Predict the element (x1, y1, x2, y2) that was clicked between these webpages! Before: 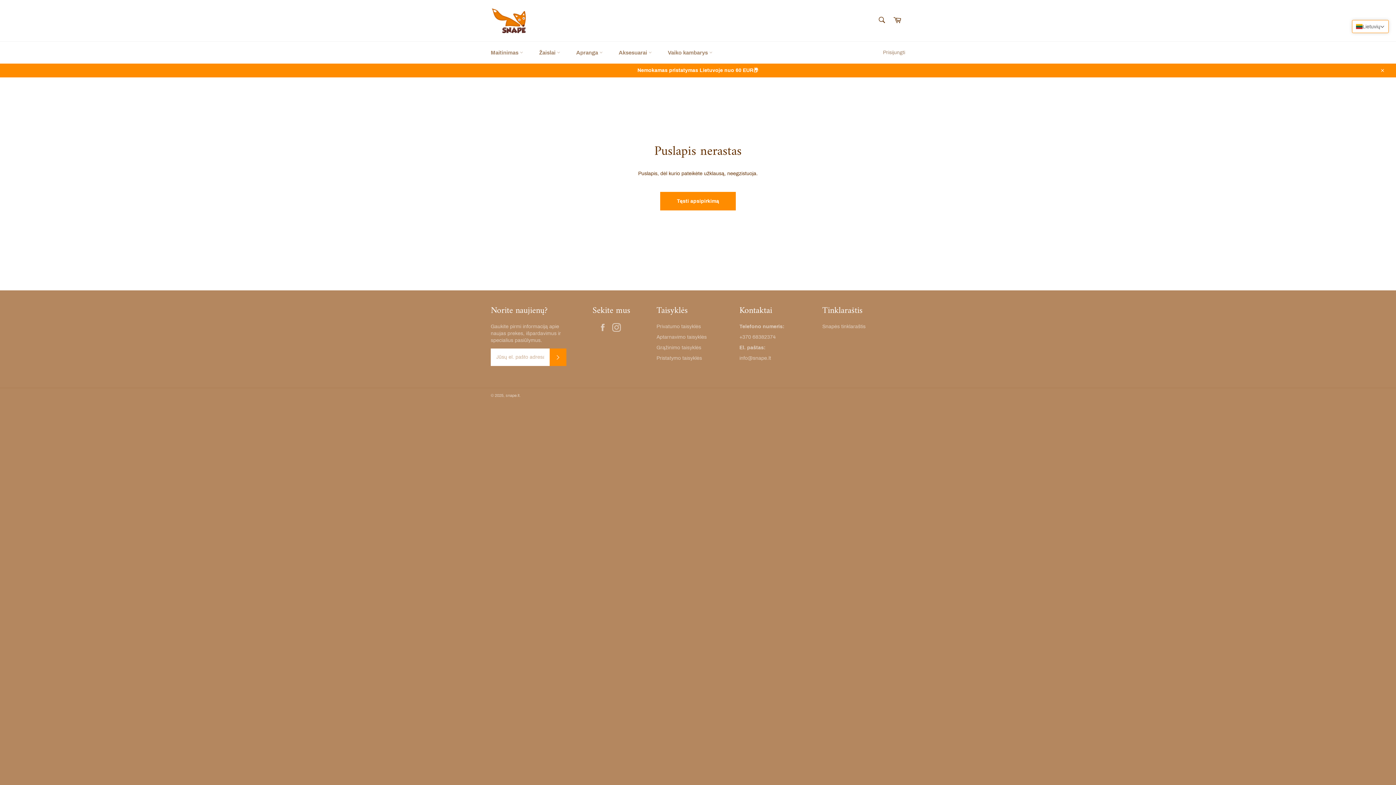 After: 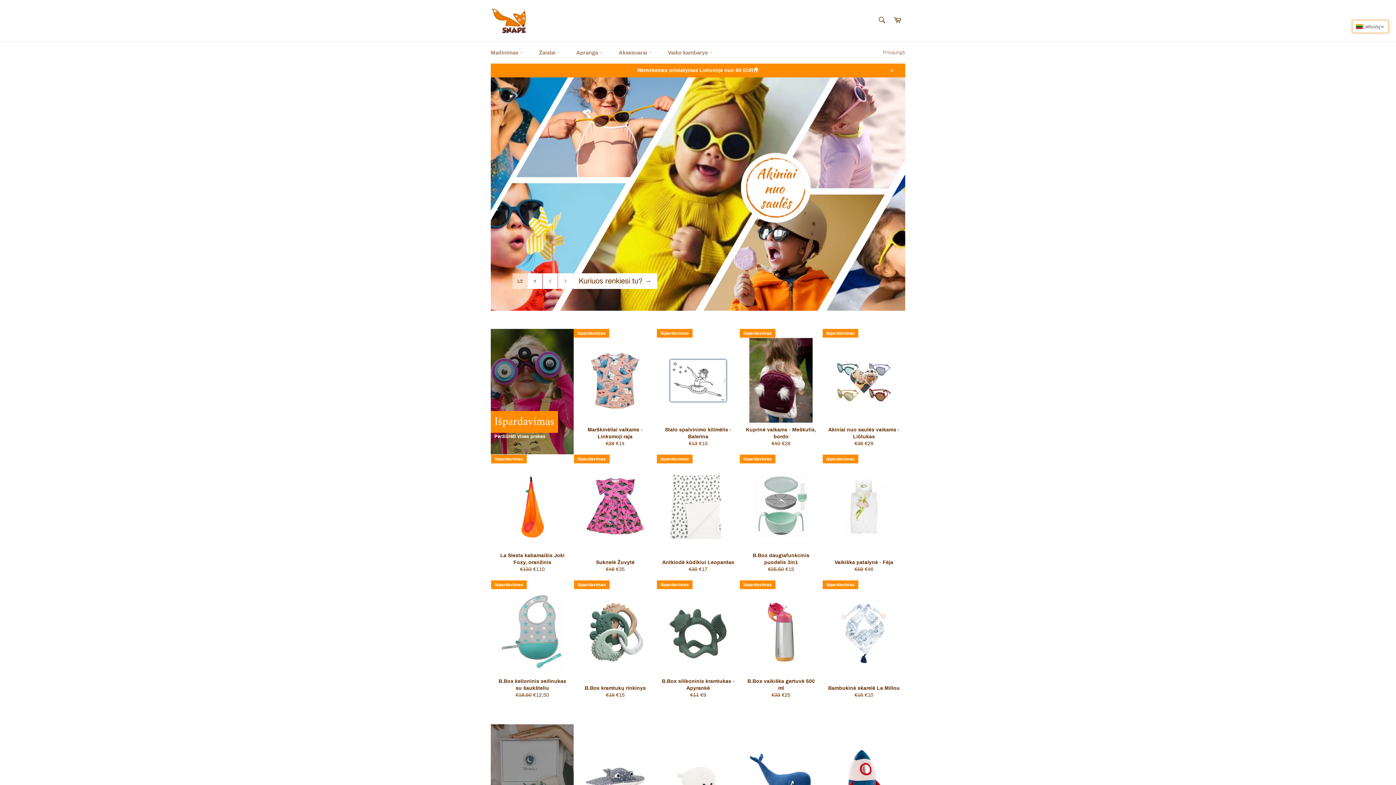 Action: bbox: (490, 7, 527, 34)